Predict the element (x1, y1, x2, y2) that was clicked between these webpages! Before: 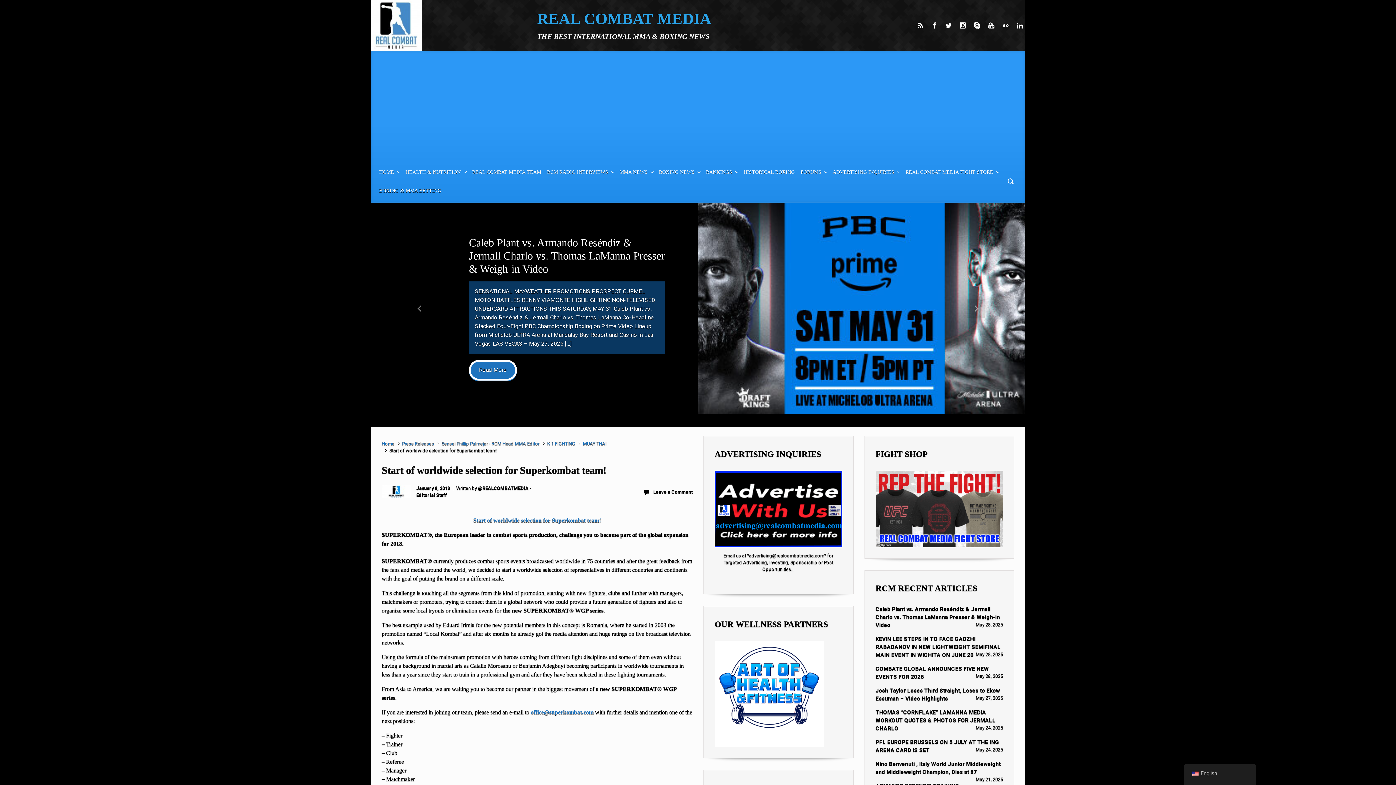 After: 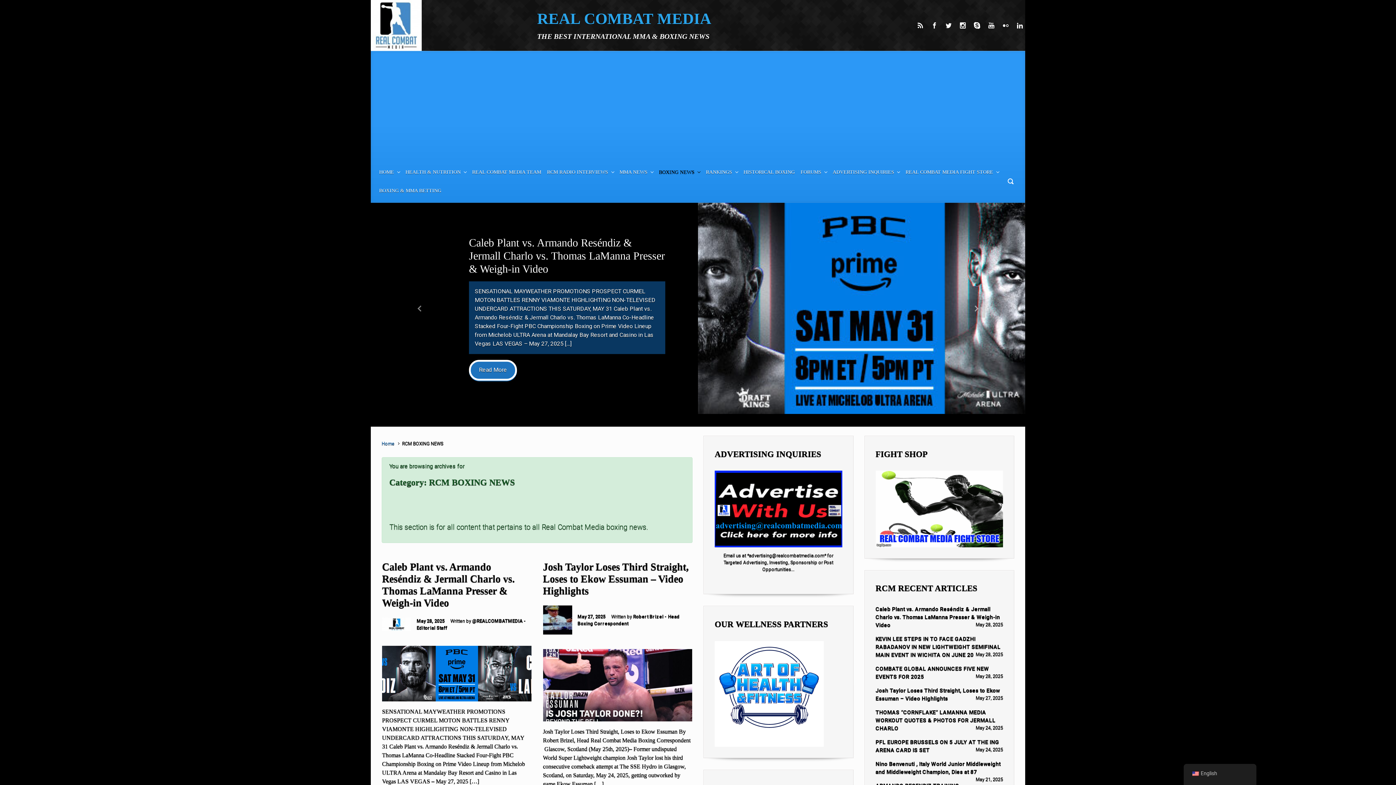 Action: label: BOXING NEWS bbox: (656, 162, 703, 181)